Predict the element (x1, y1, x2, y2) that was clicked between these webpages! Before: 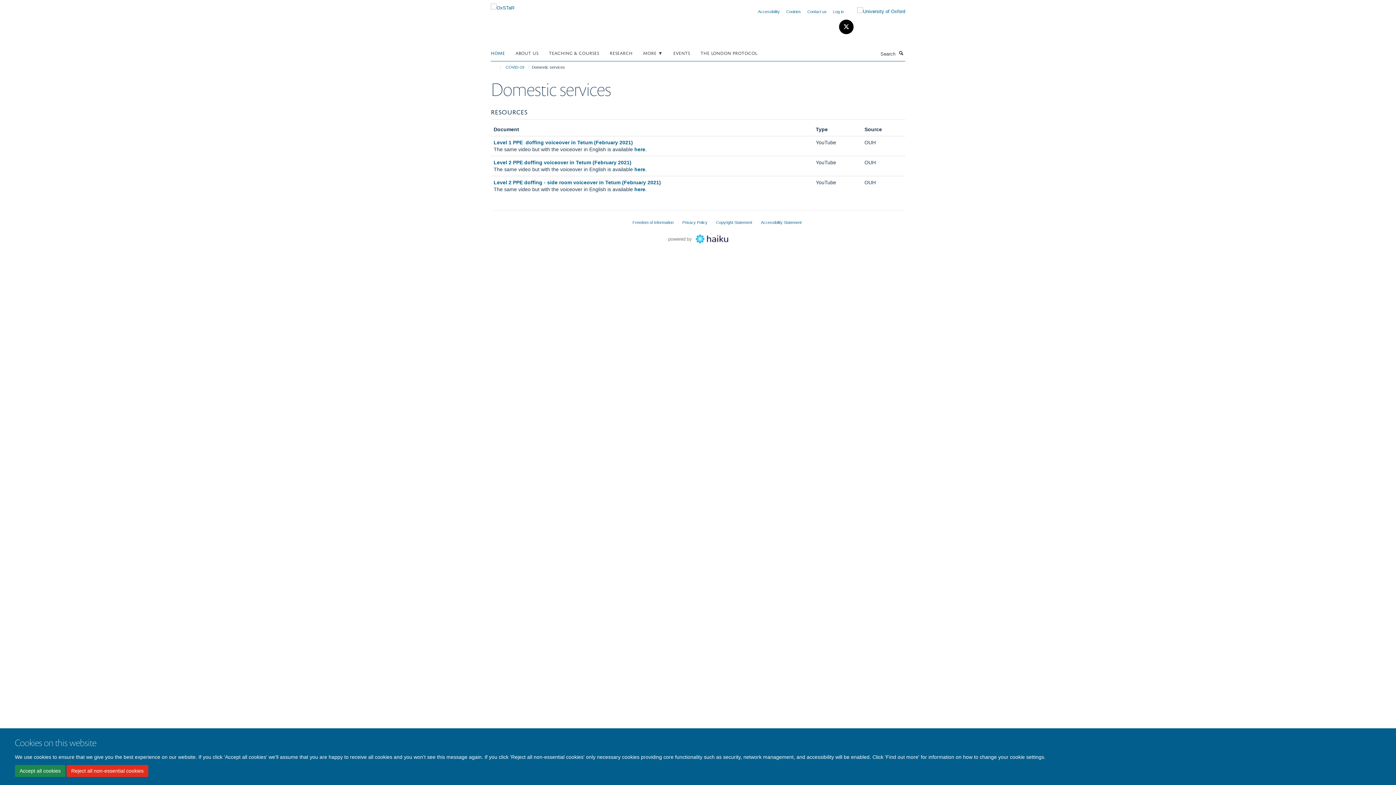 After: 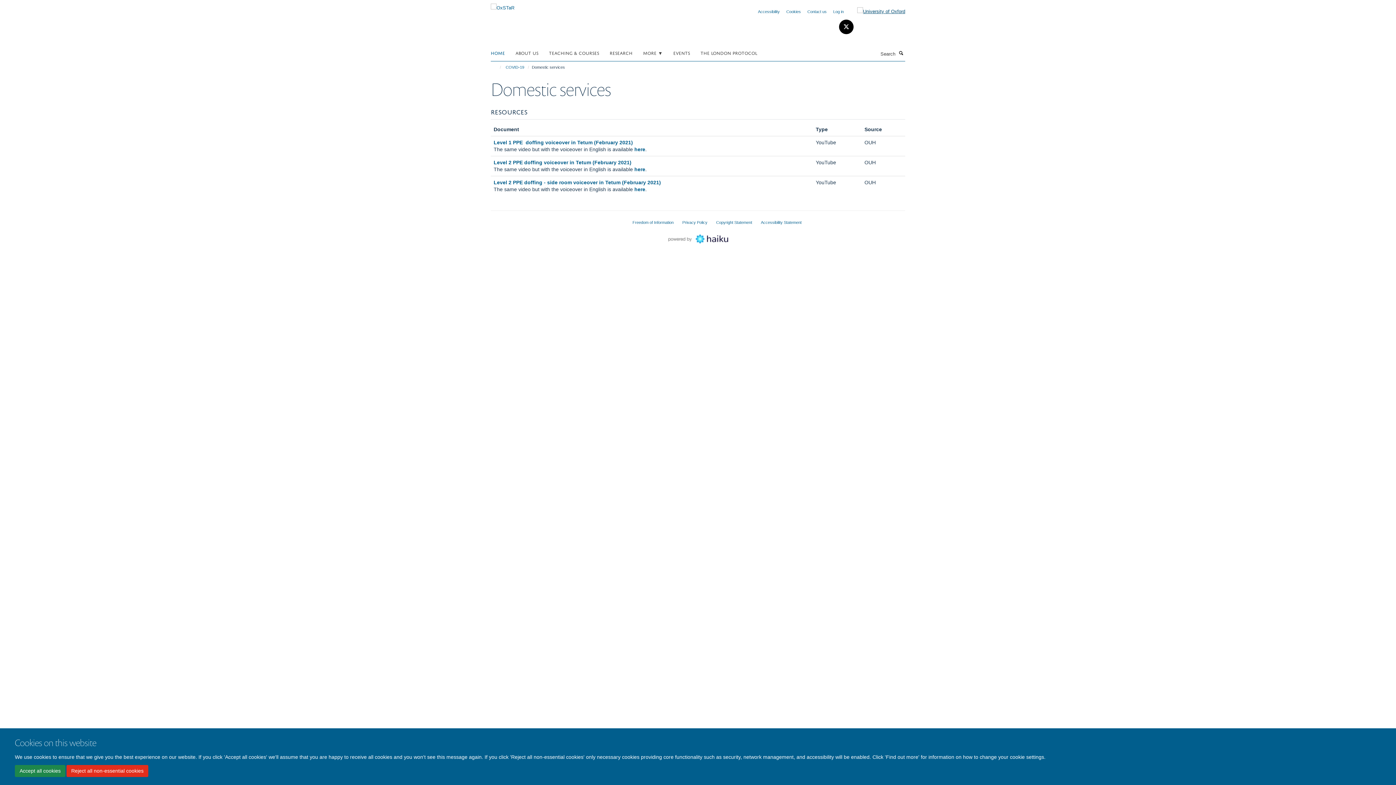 Action: bbox: (846, 7, 905, 15)